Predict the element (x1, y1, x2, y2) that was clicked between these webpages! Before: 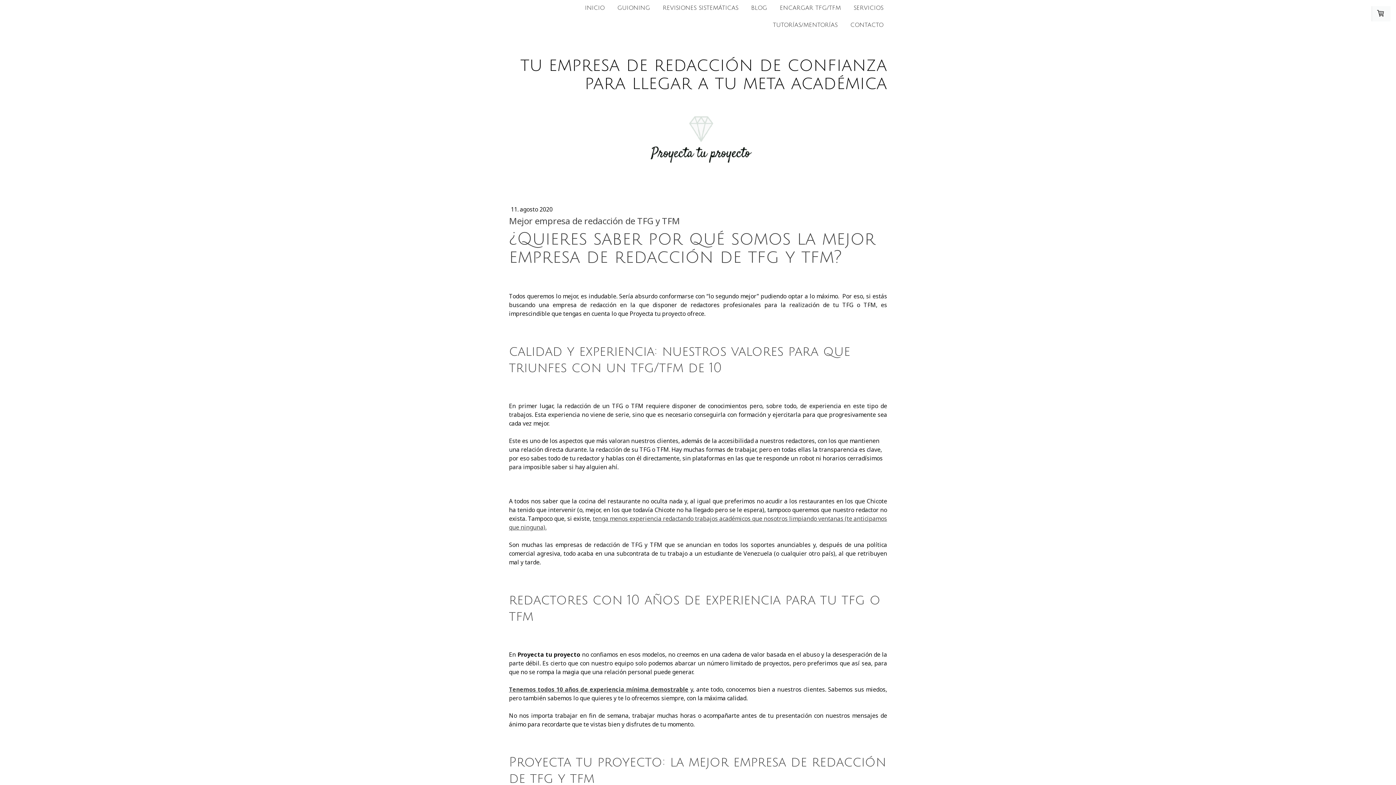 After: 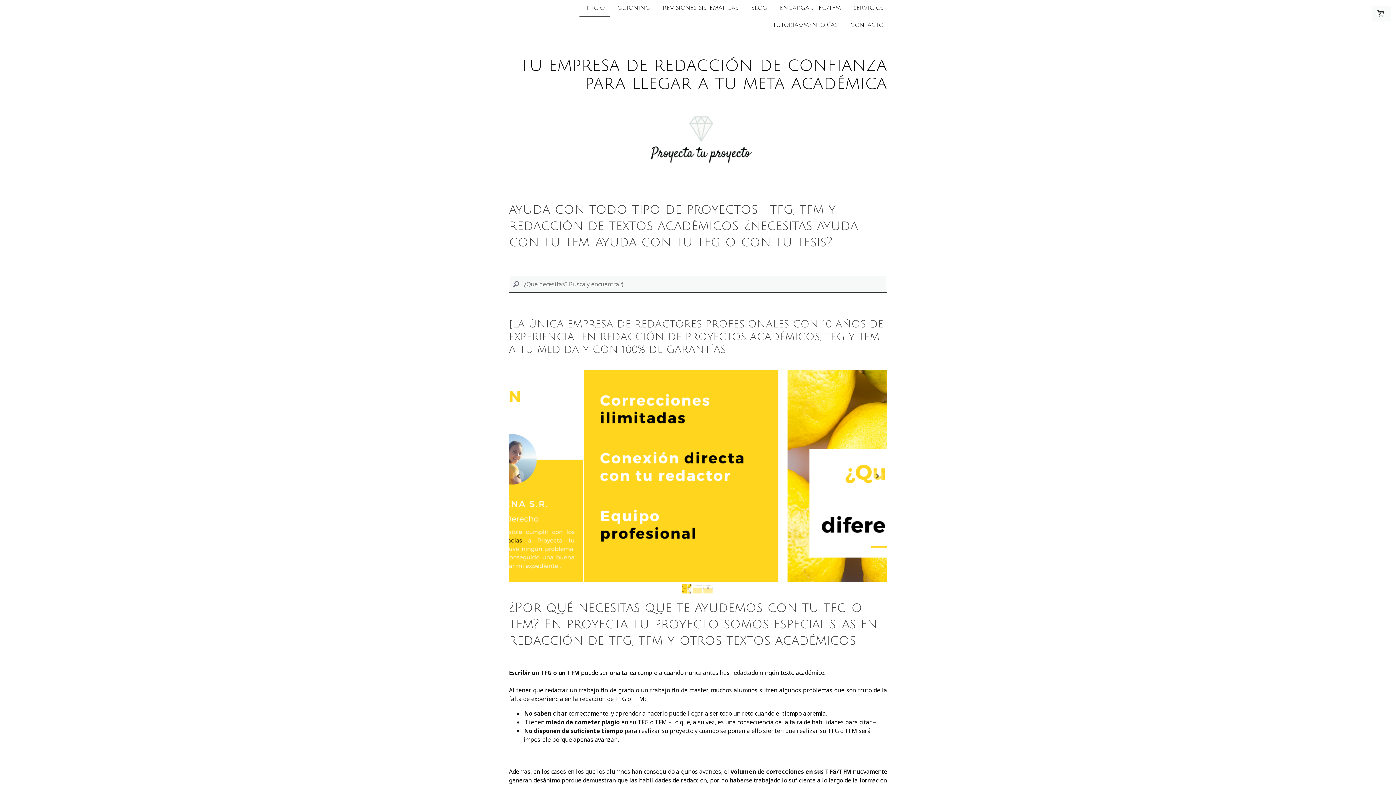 Action: bbox: (638, 111, 757, 119)